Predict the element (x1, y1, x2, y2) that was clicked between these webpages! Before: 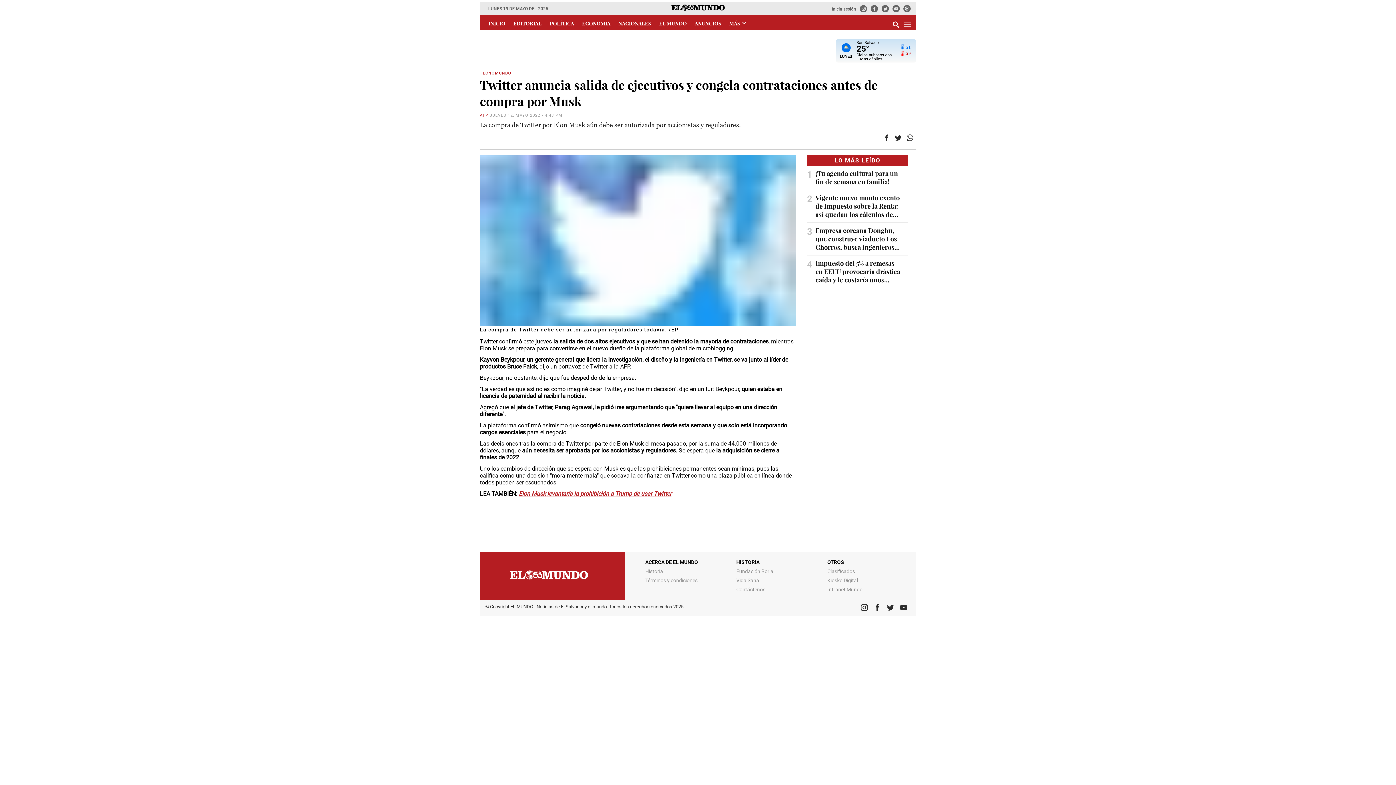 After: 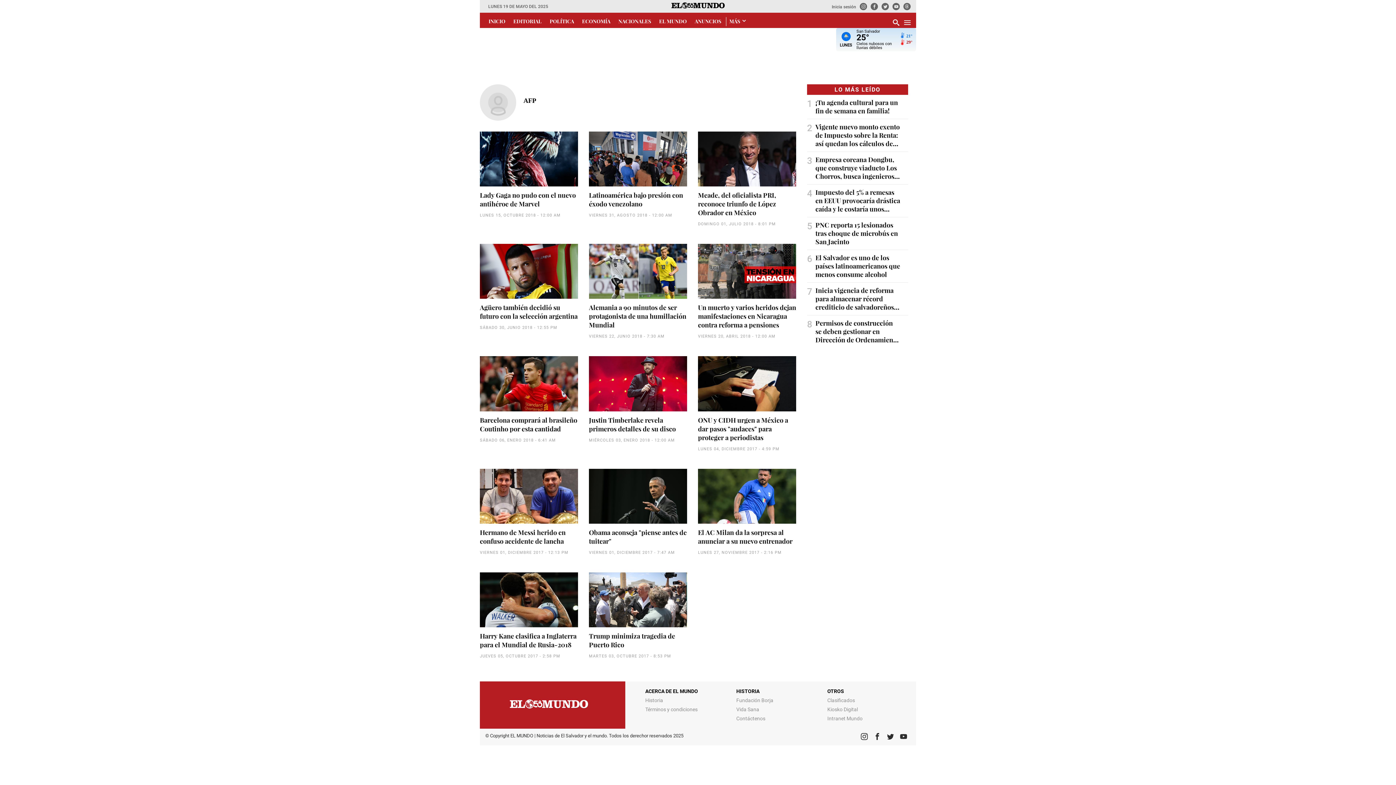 Action: bbox: (480, 110, 488, 115) label: AFP